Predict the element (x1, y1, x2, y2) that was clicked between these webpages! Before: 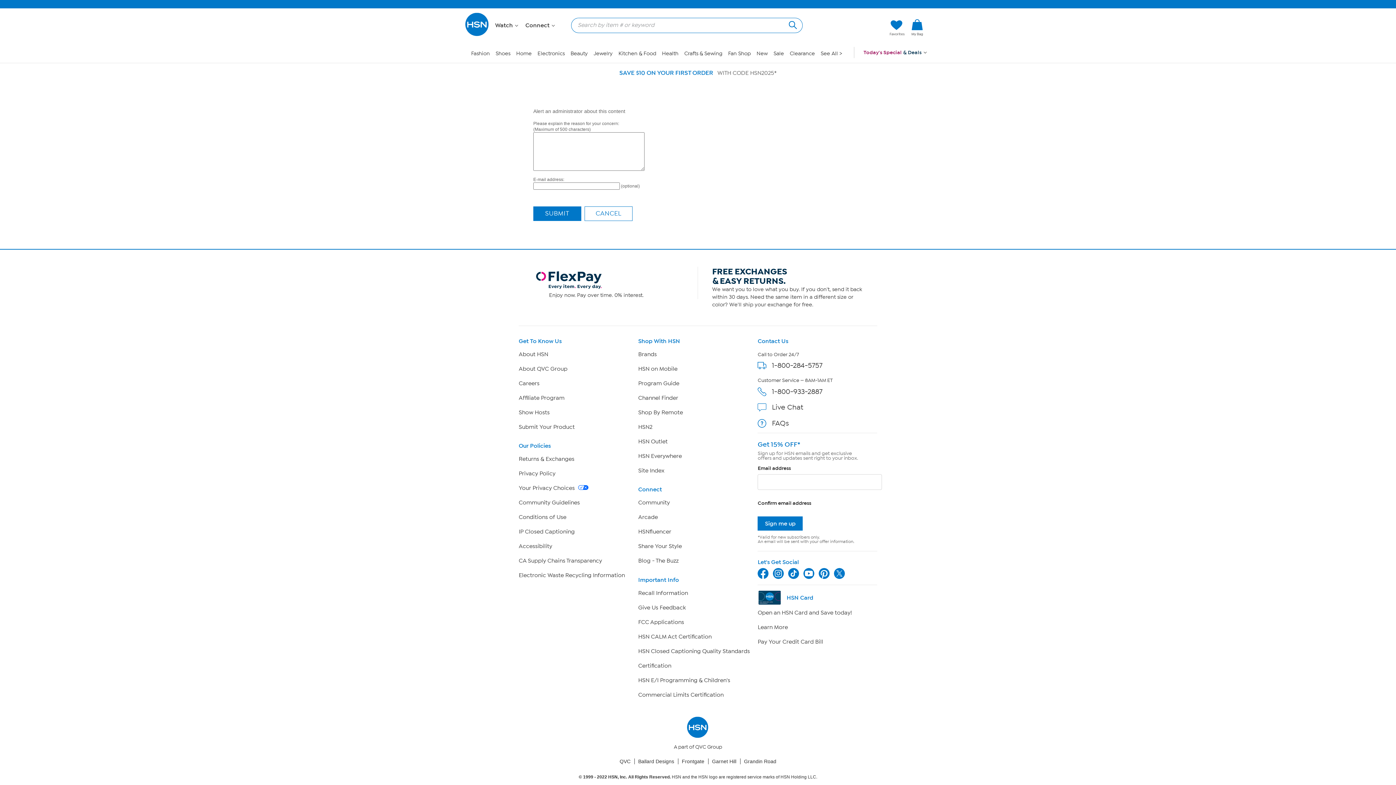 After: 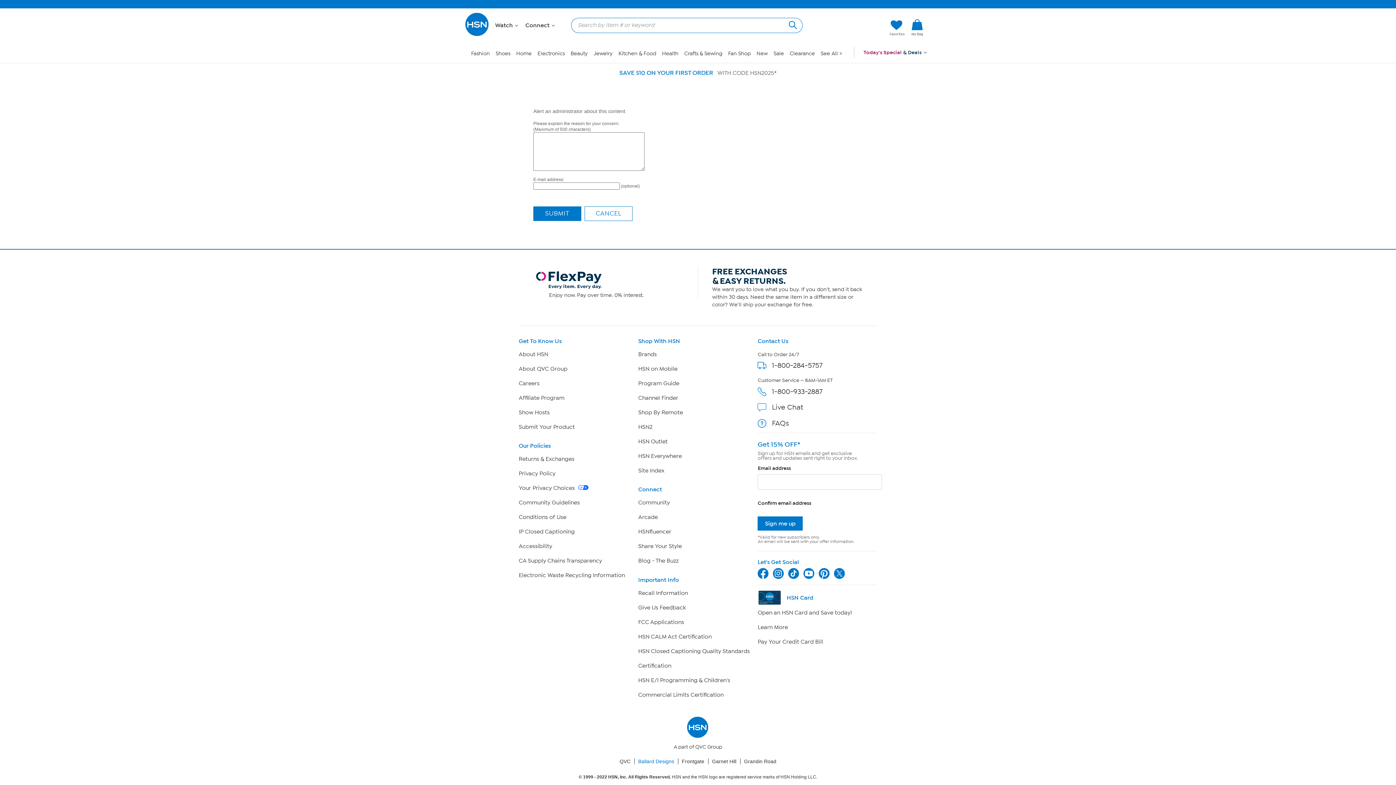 Action: bbox: (634, 758, 678, 764) label: Ballard Designs